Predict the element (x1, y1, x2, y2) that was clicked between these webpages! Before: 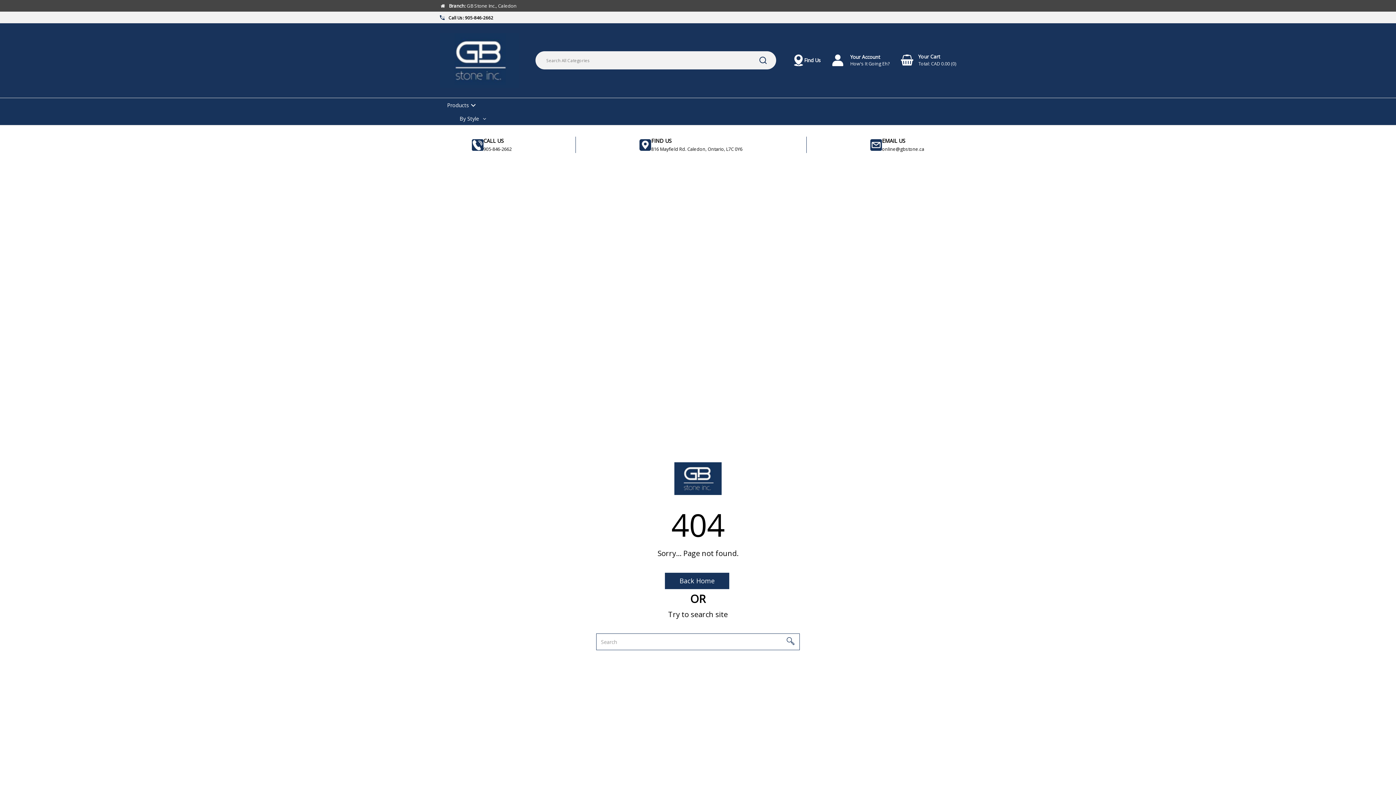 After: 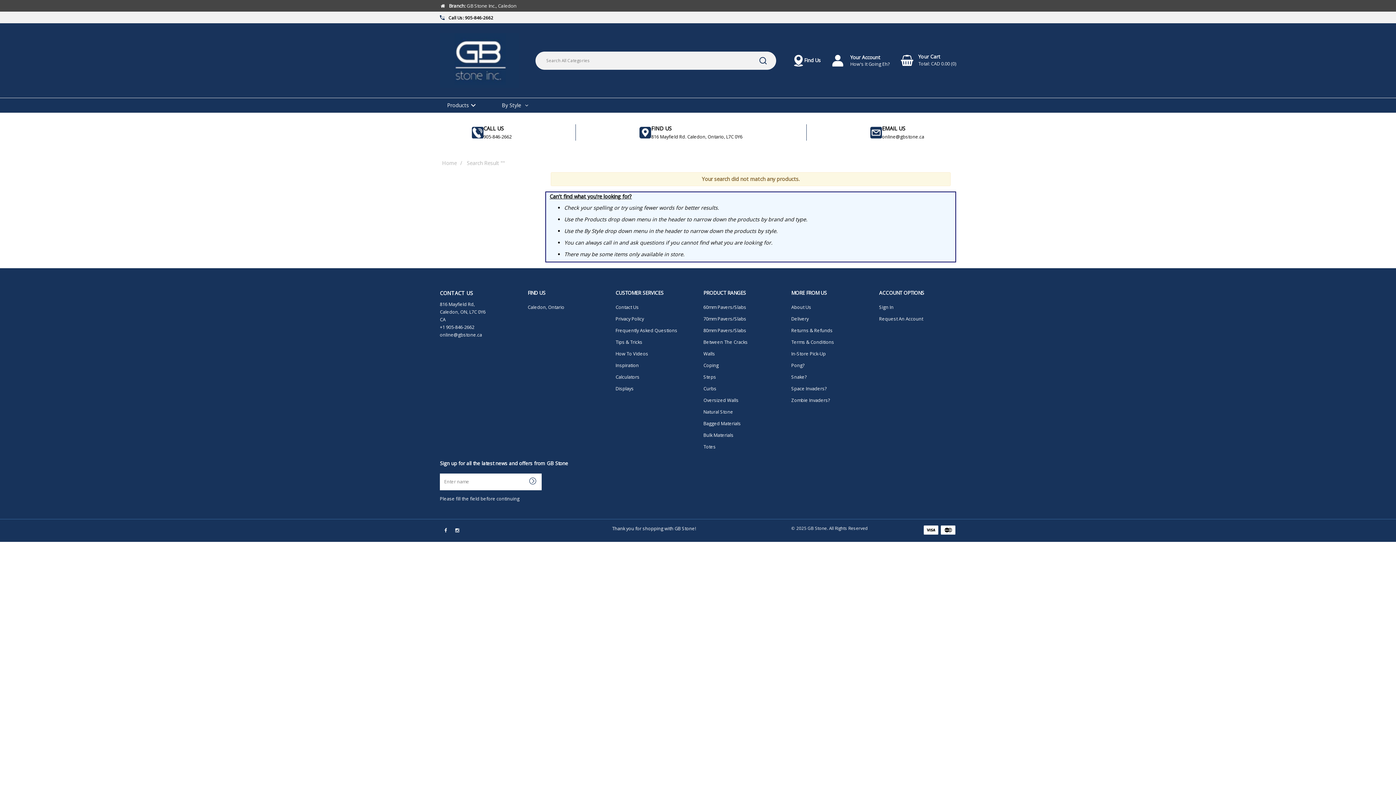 Action: bbox: (784, 635, 797, 647)